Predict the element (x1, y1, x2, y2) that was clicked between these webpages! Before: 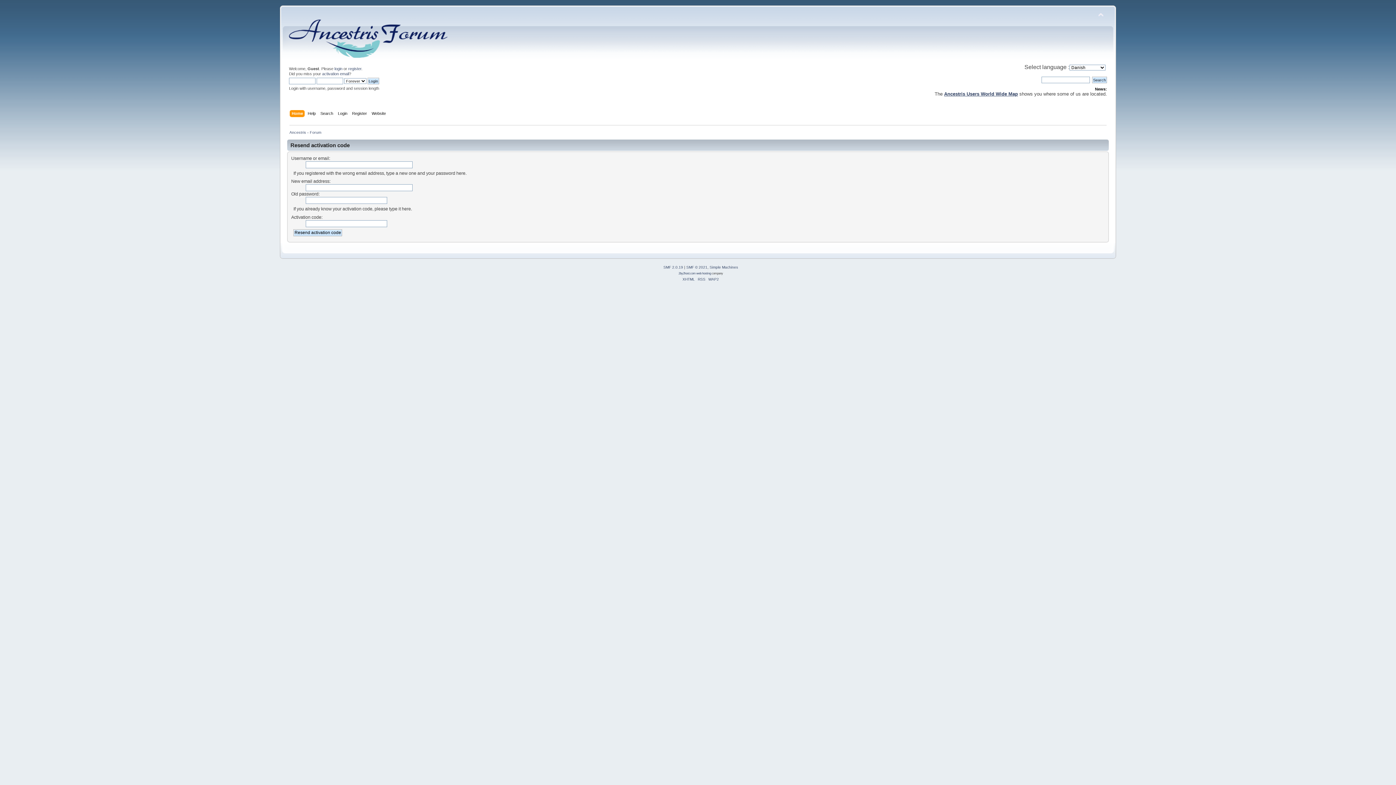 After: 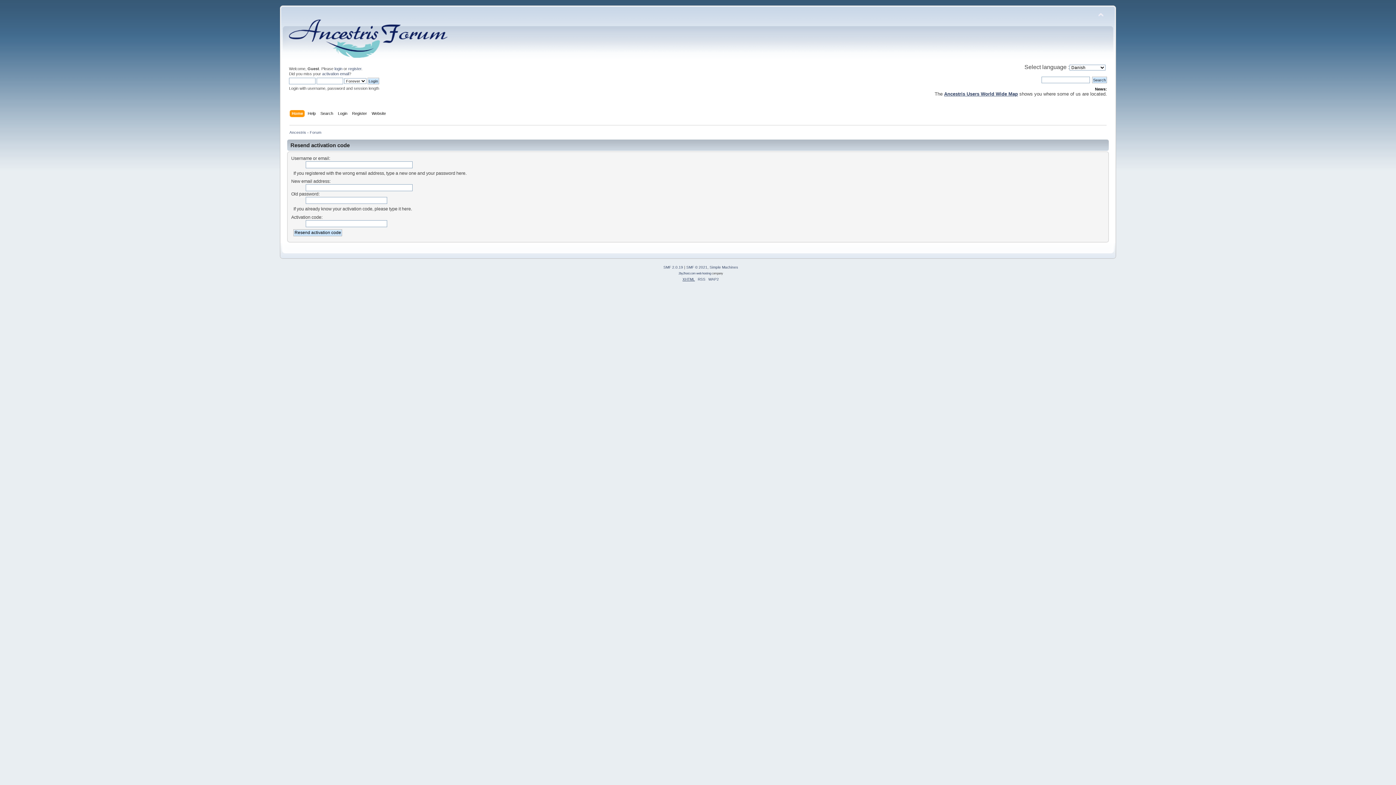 Action: label: XHTML bbox: (682, 277, 695, 281)